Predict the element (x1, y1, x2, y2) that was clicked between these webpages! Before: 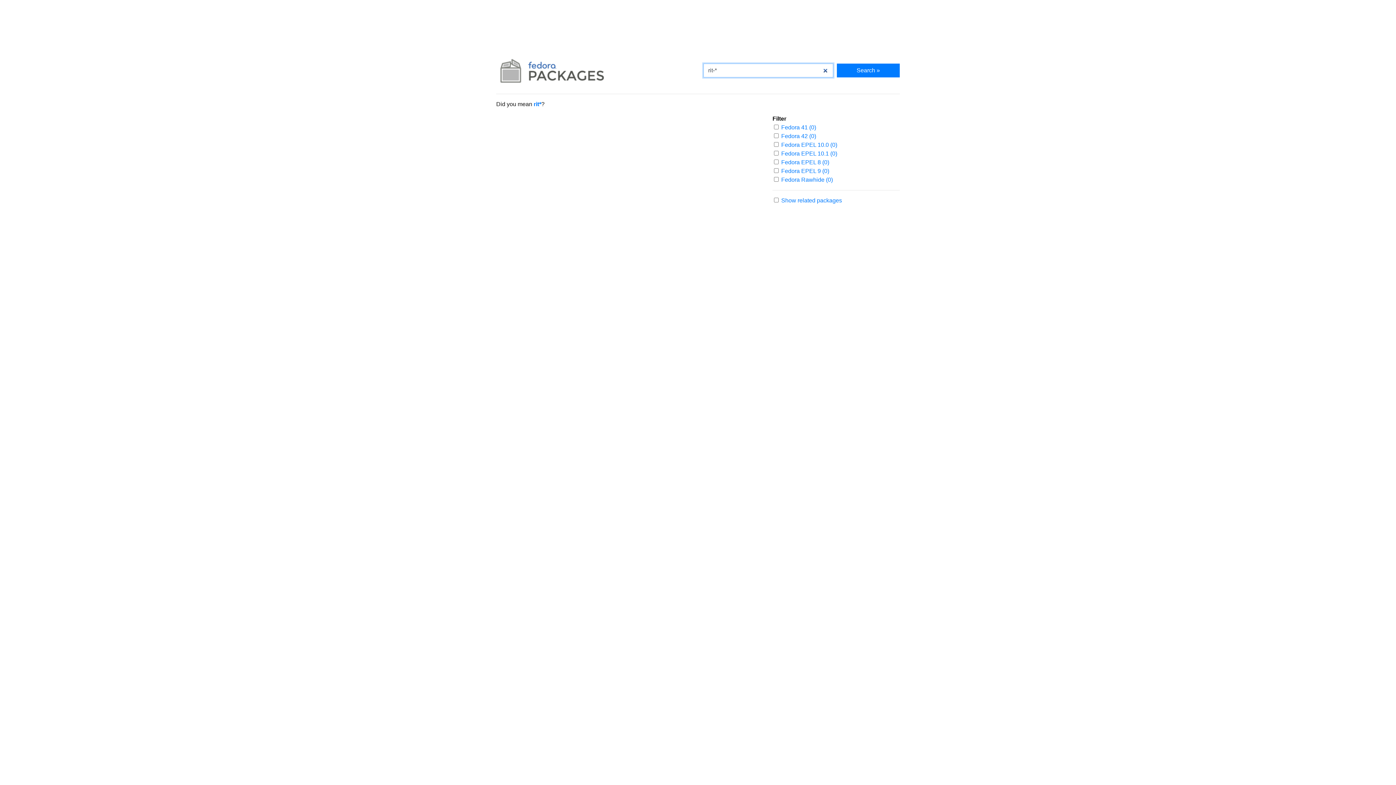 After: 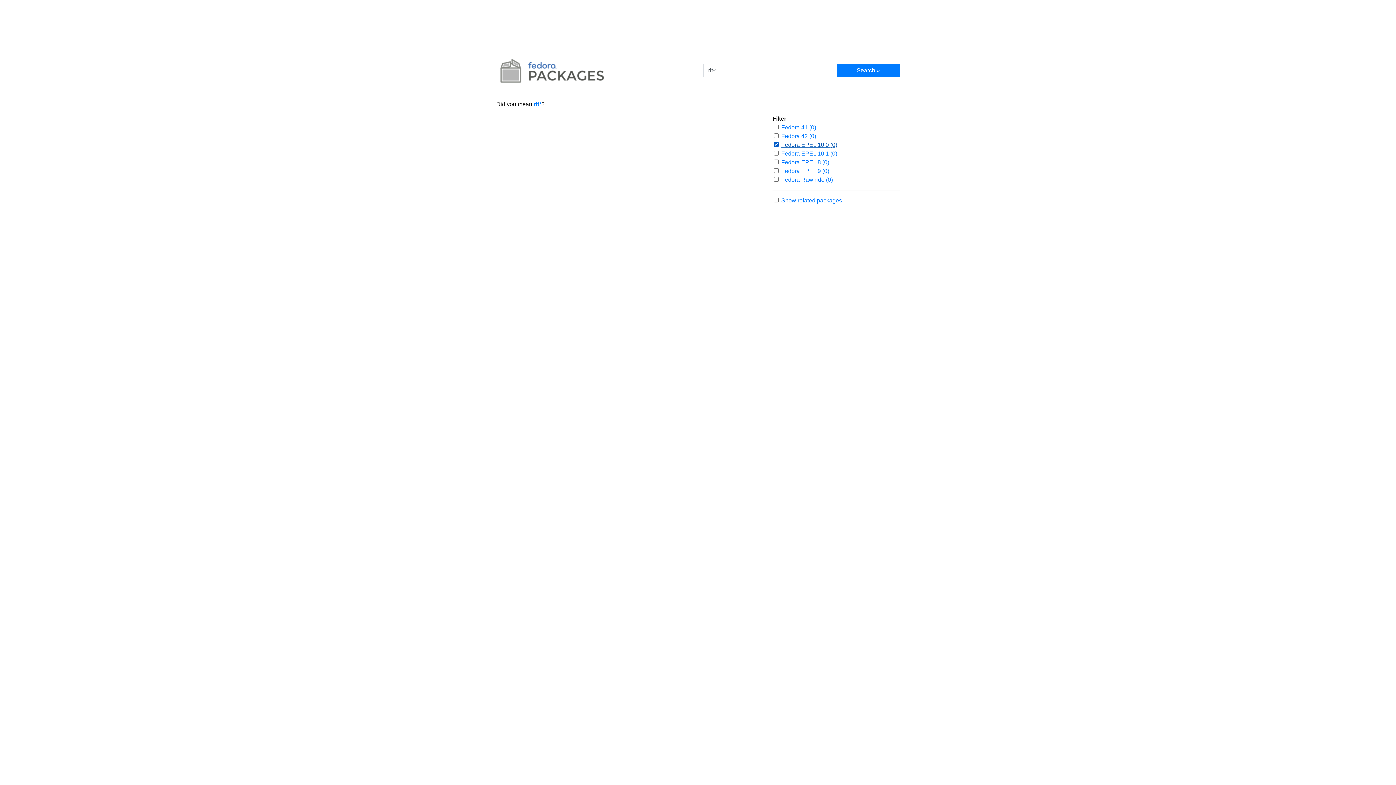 Action: label: Fedora EPEL 10.0 (0) bbox: (781, 141, 837, 147)